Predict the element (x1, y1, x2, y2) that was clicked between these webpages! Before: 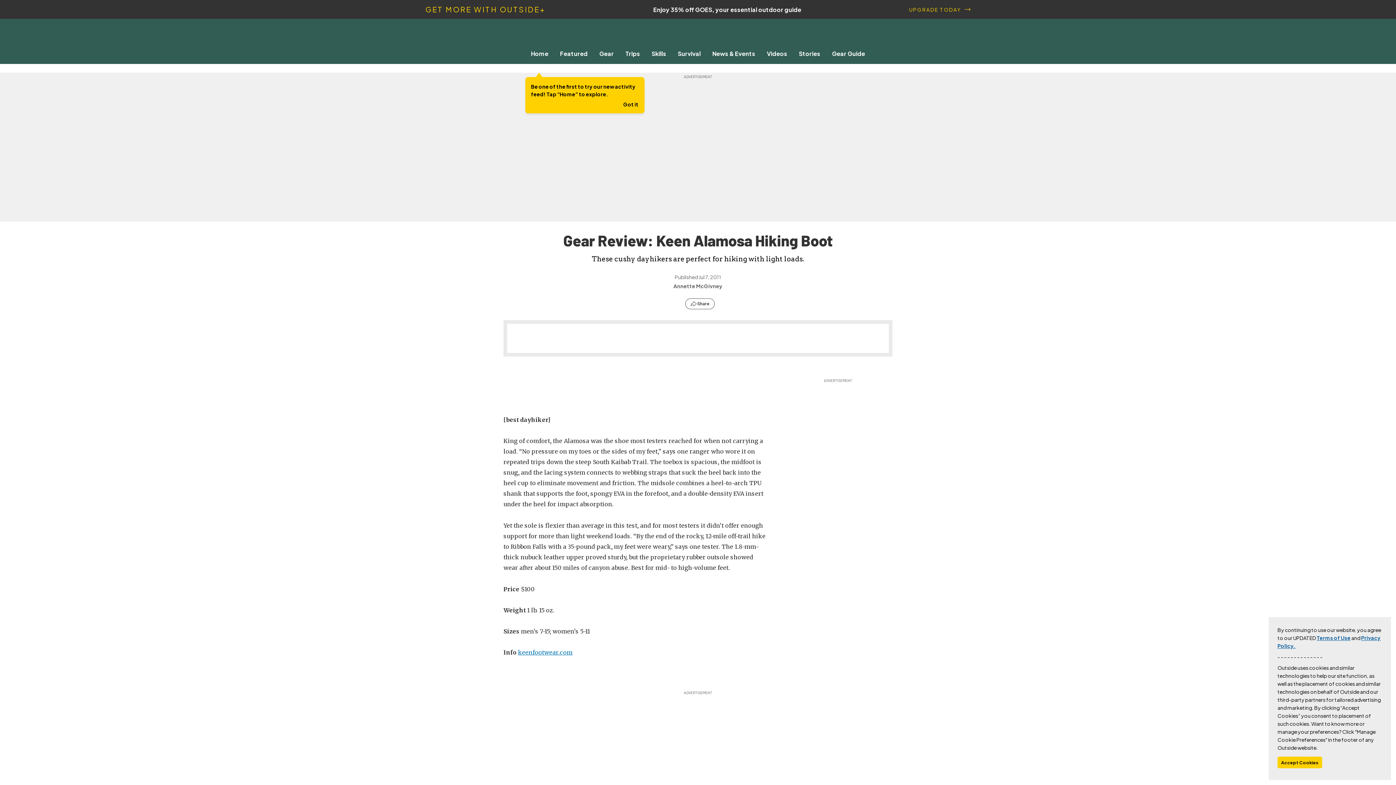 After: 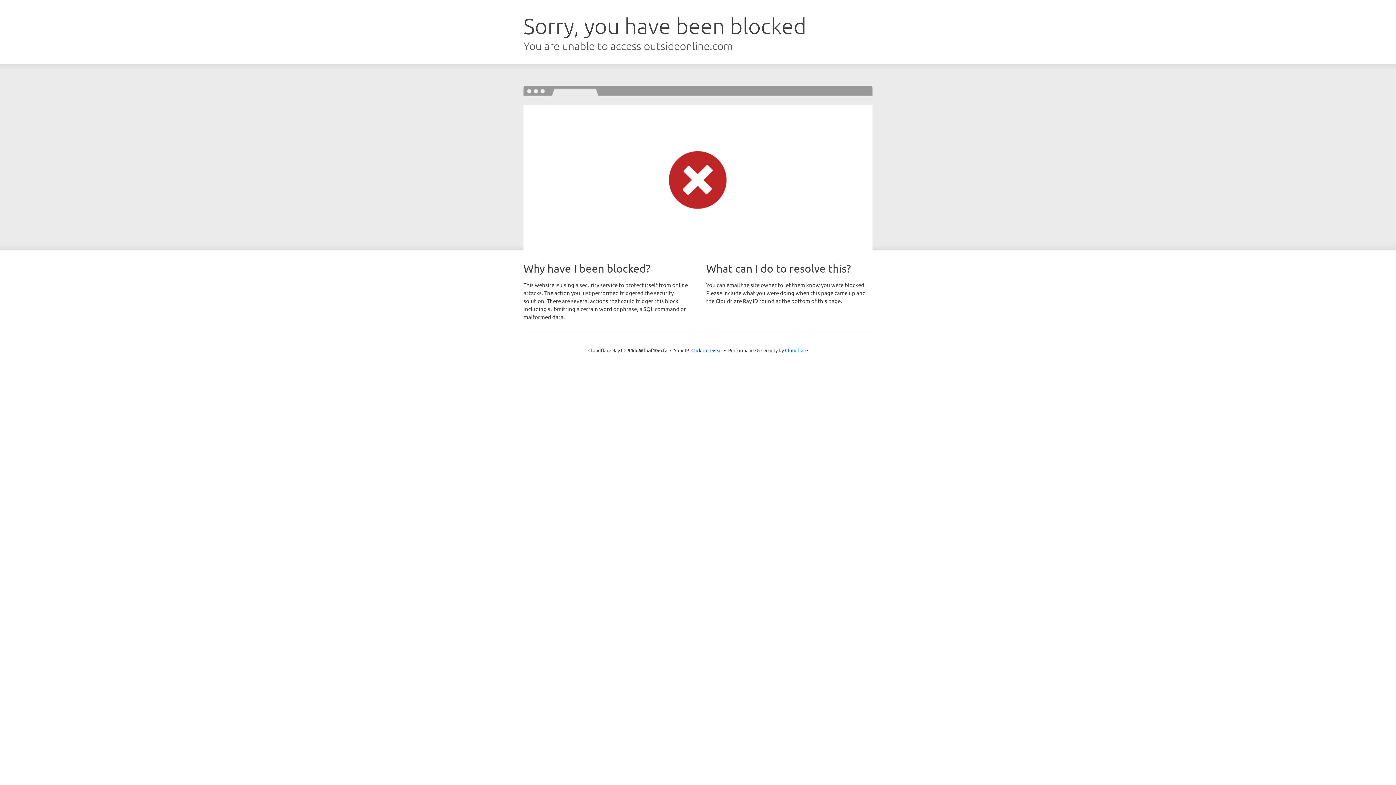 Action: label: Trips bbox: (619, 49, 646, 57)